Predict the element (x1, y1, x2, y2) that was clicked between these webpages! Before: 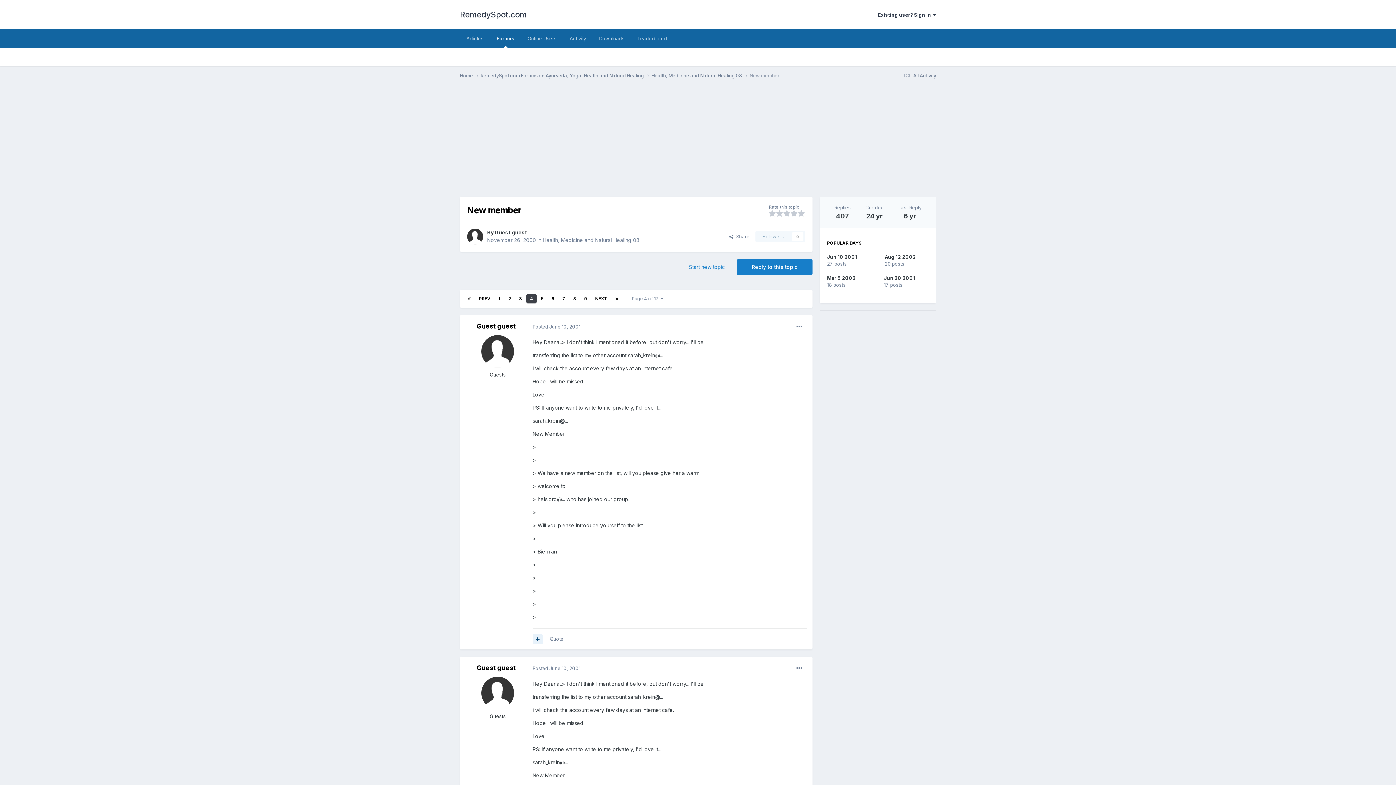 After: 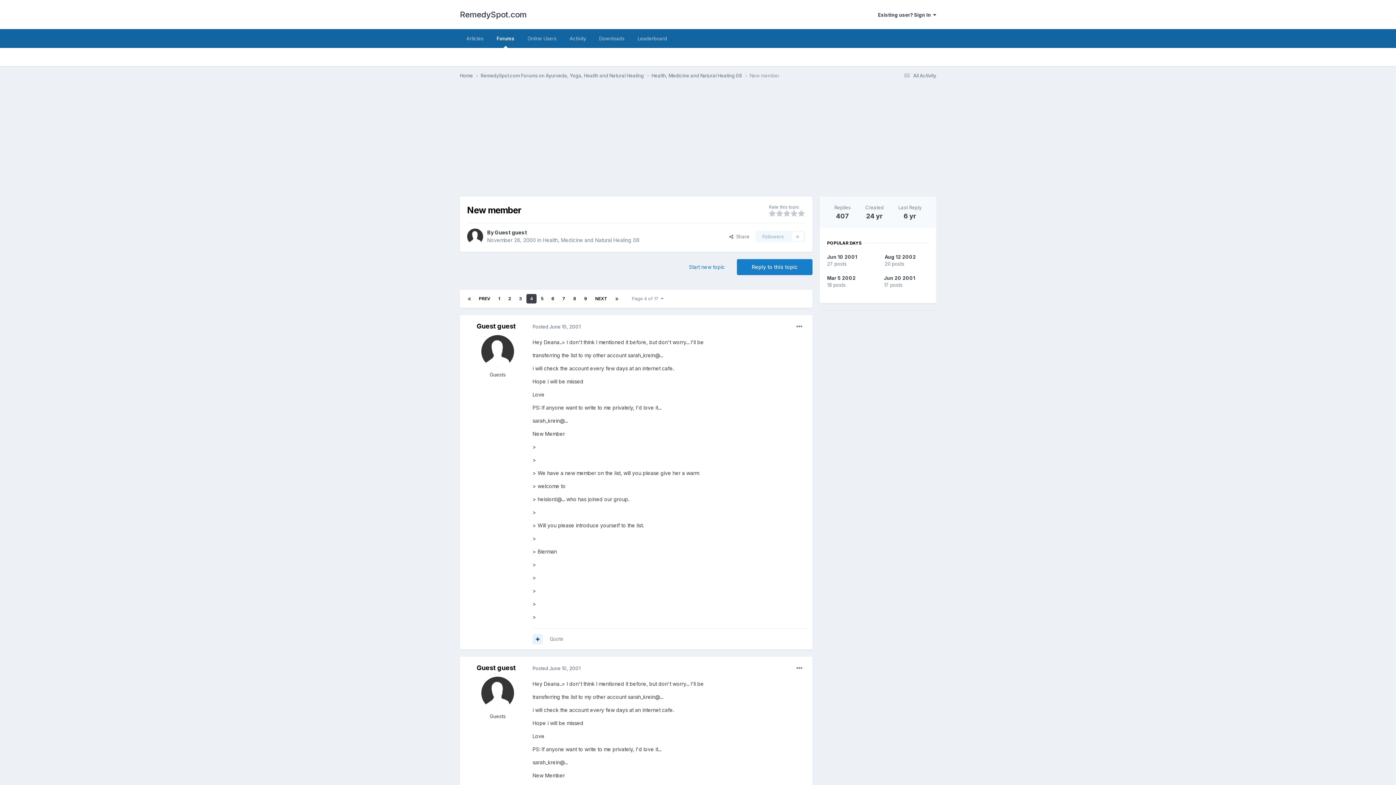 Action: bbox: (549, 636, 563, 642) label: Quote